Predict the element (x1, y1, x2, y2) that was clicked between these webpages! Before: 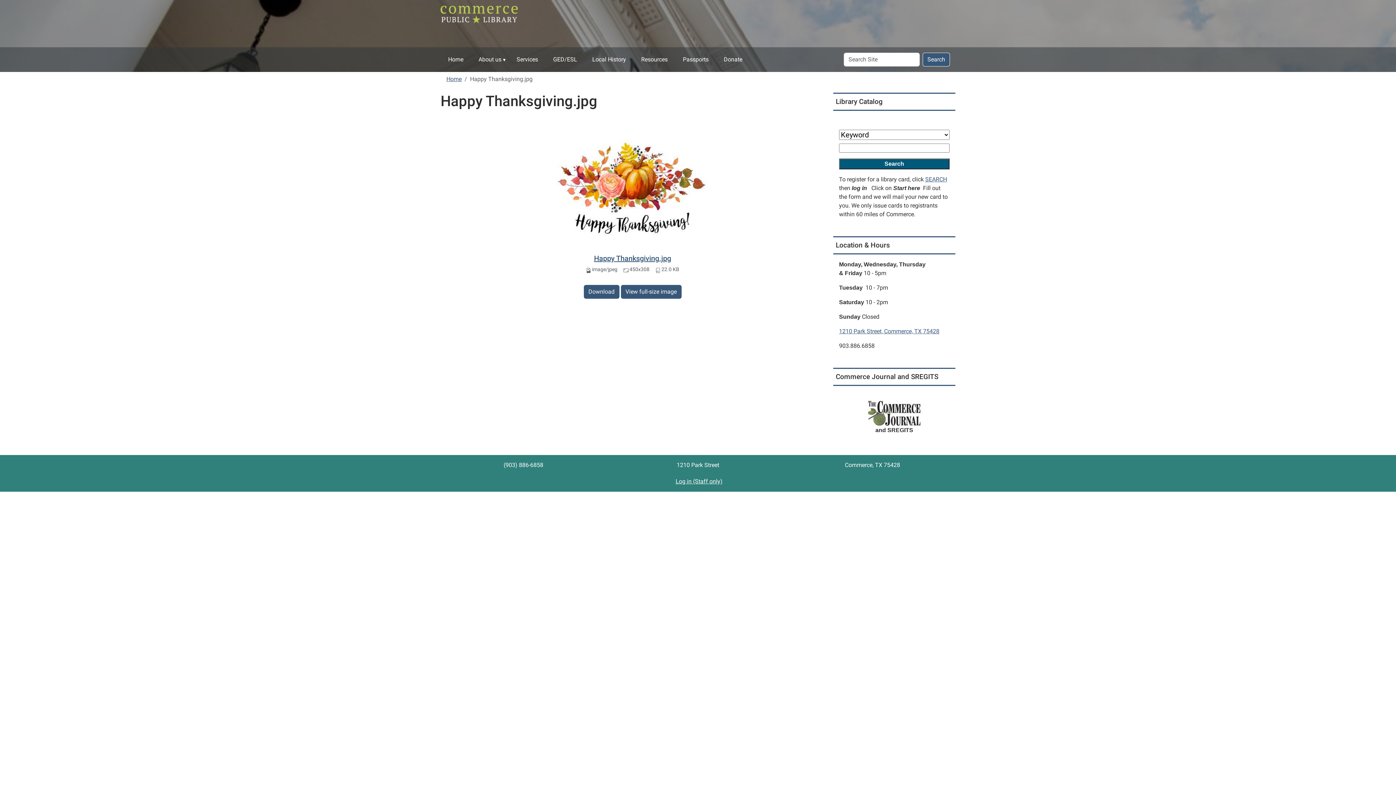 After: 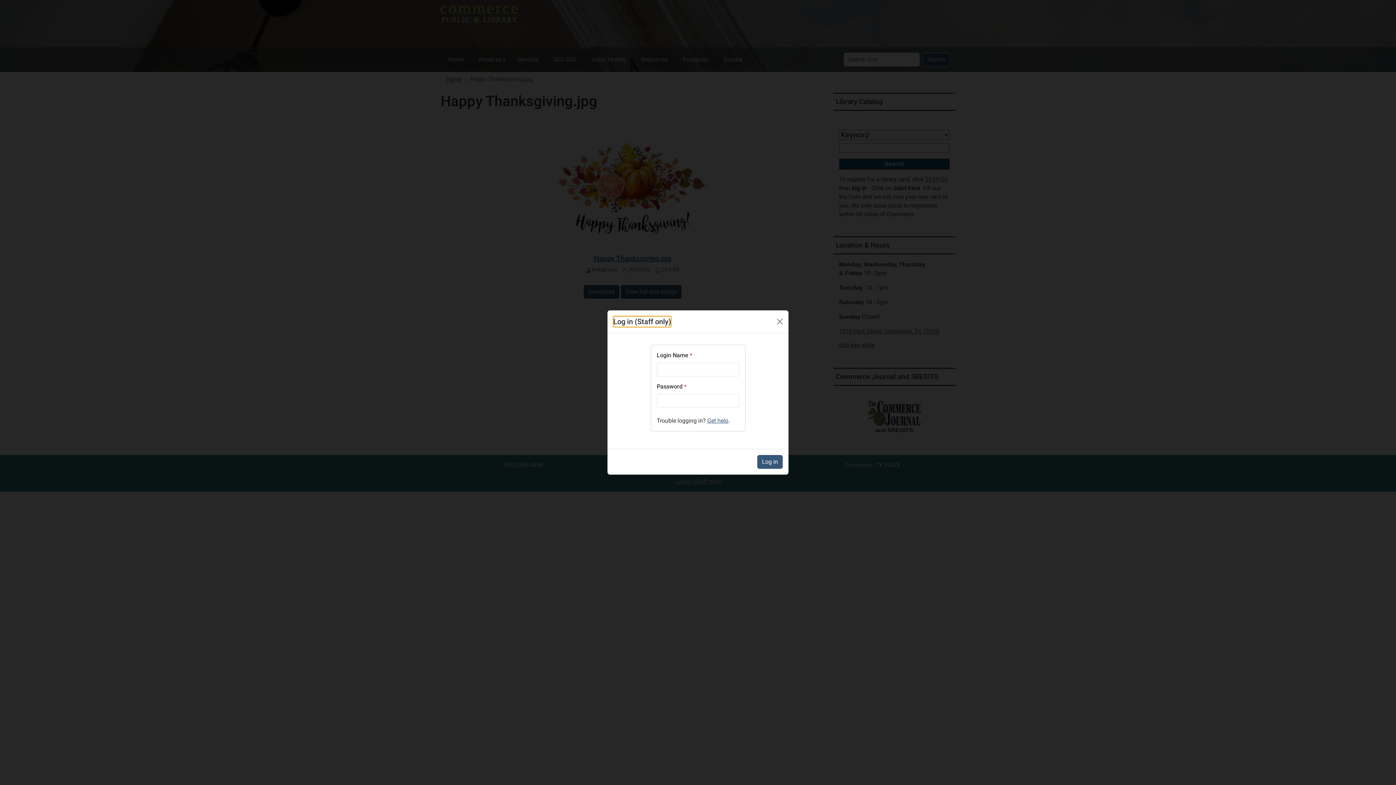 Action: label: Log in (Staff only) bbox: (675, 478, 722, 485)